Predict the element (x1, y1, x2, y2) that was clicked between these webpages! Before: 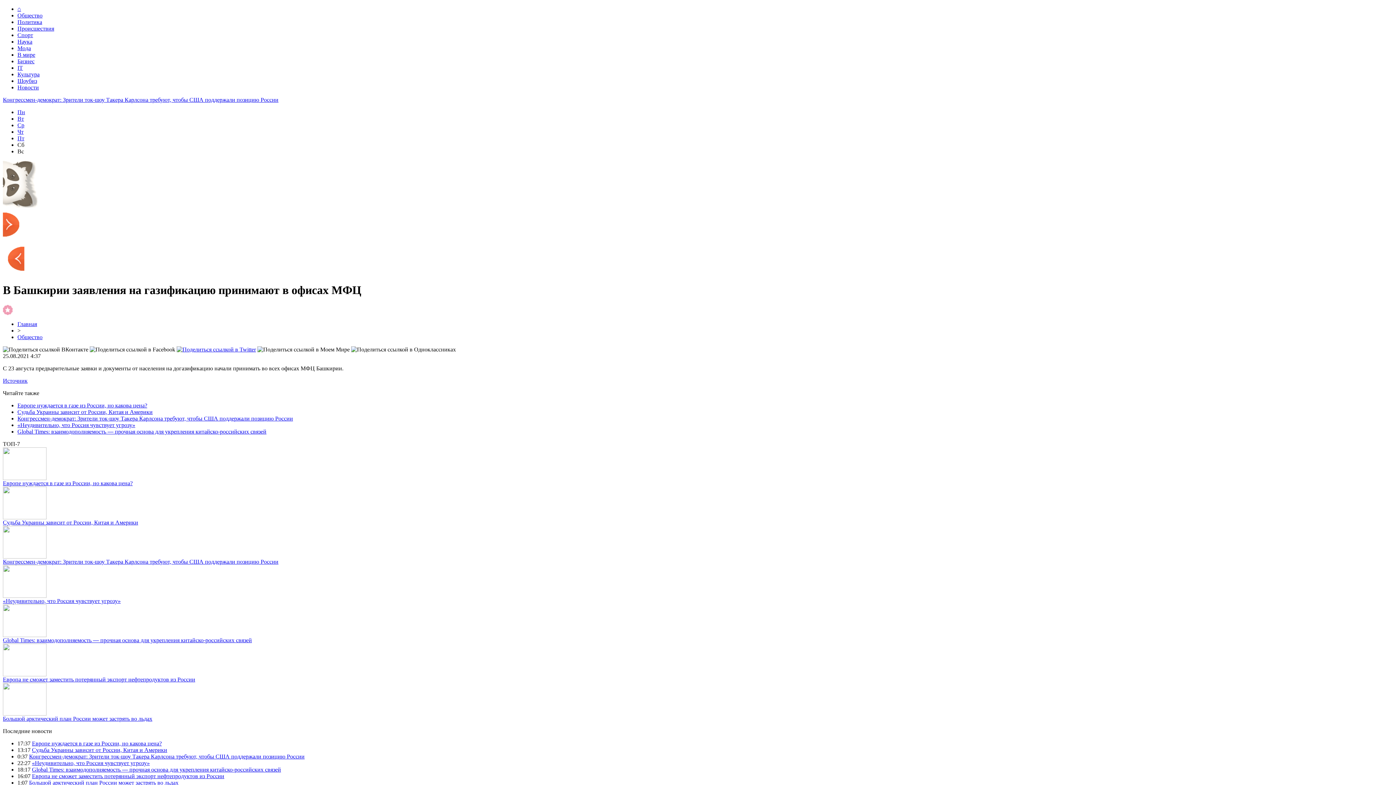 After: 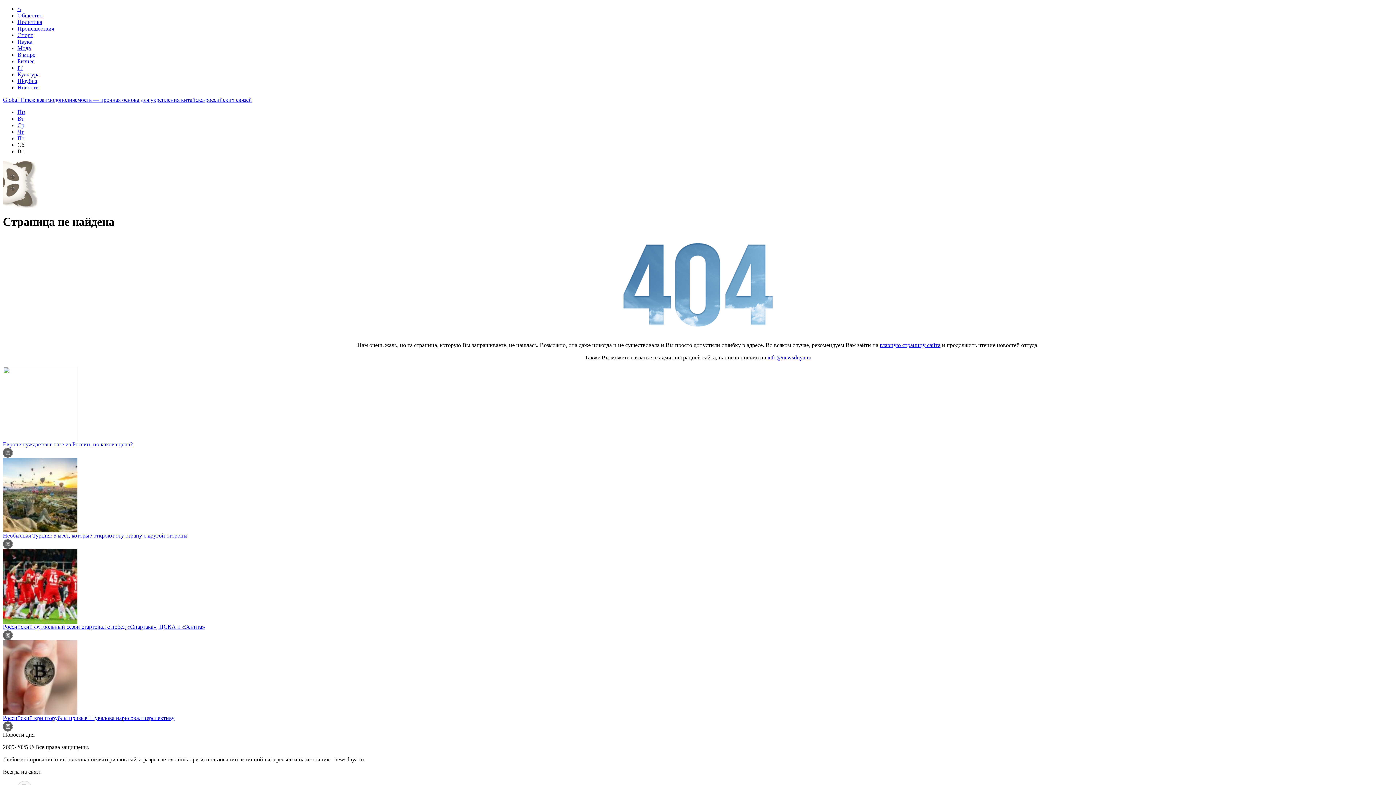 Action: bbox: (17, 122, 24, 128) label: Ср